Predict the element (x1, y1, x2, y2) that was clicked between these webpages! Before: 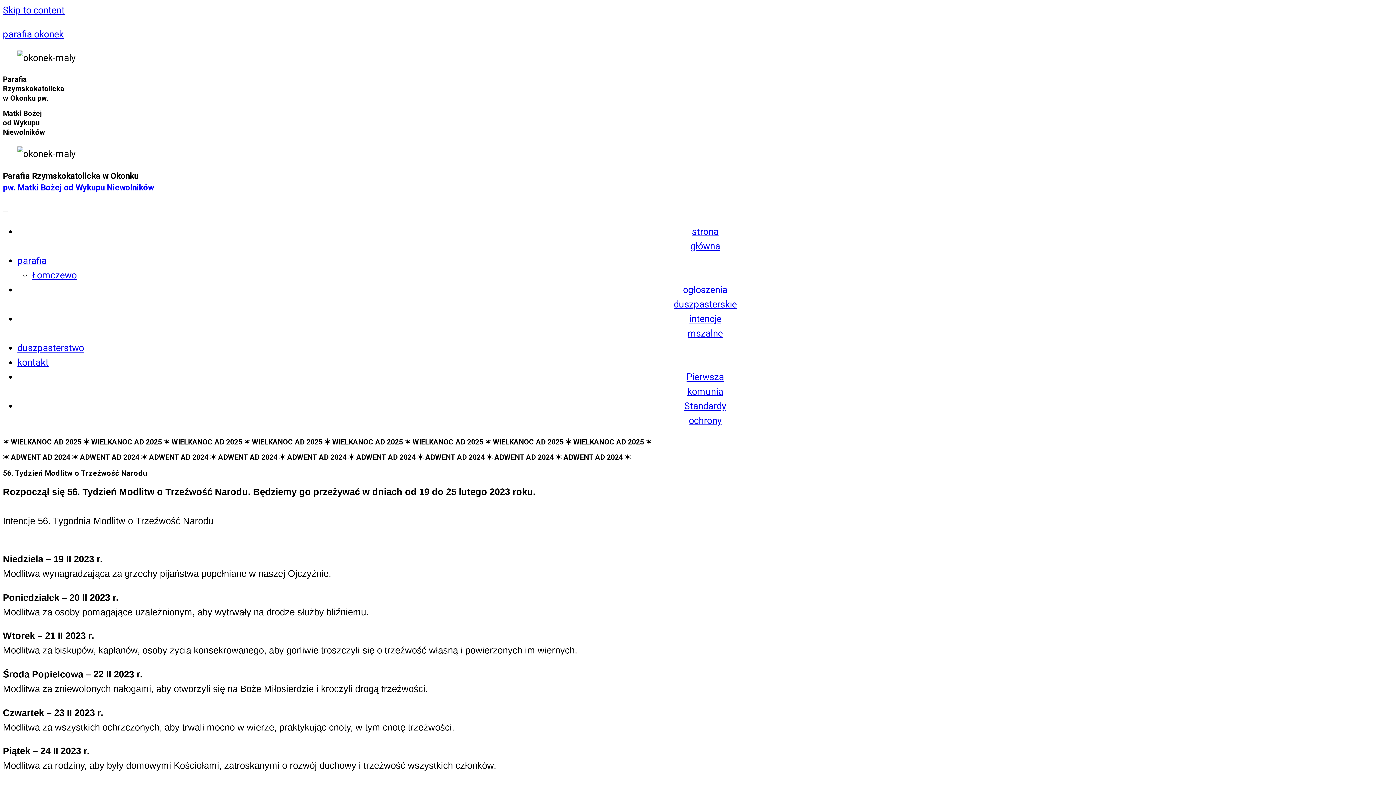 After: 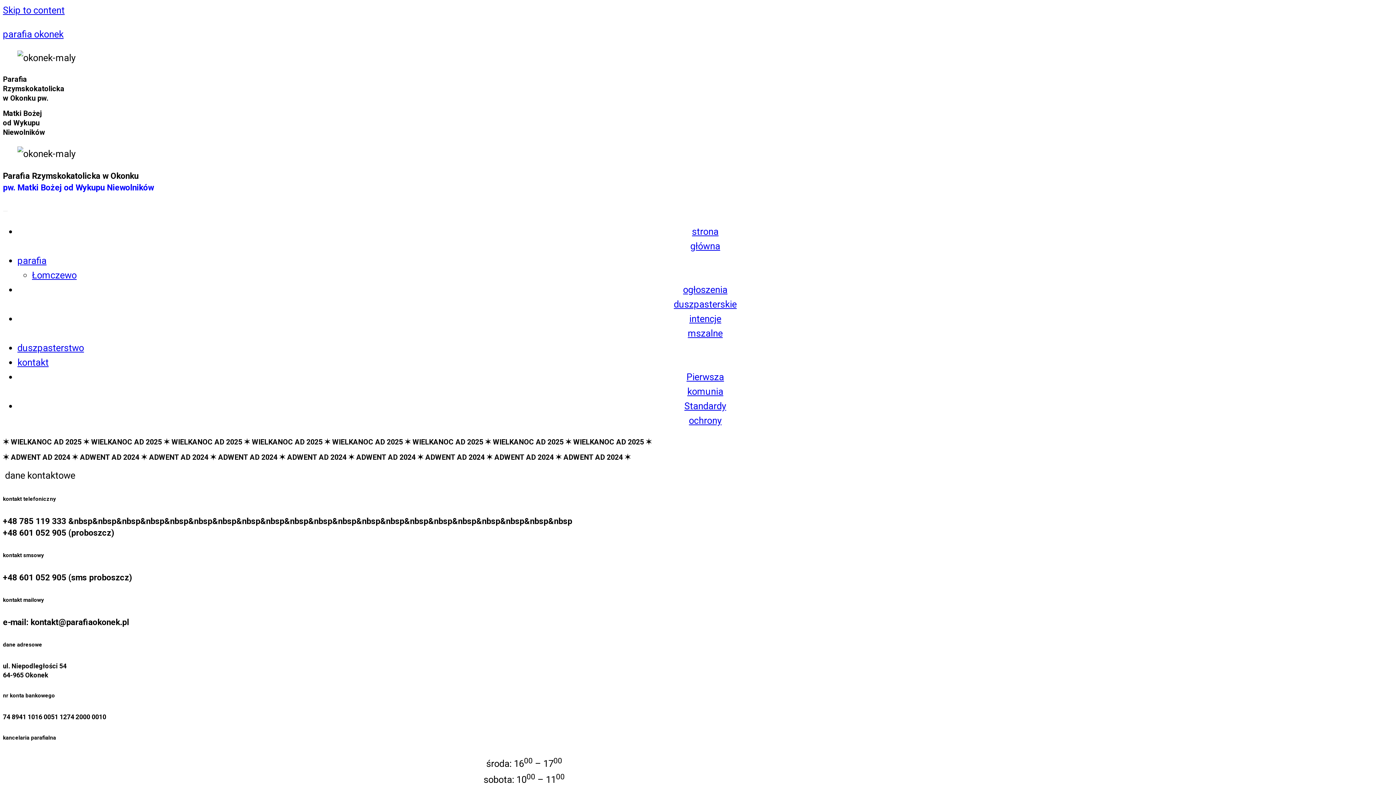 Action: label: kontakt bbox: (17, 357, 48, 368)